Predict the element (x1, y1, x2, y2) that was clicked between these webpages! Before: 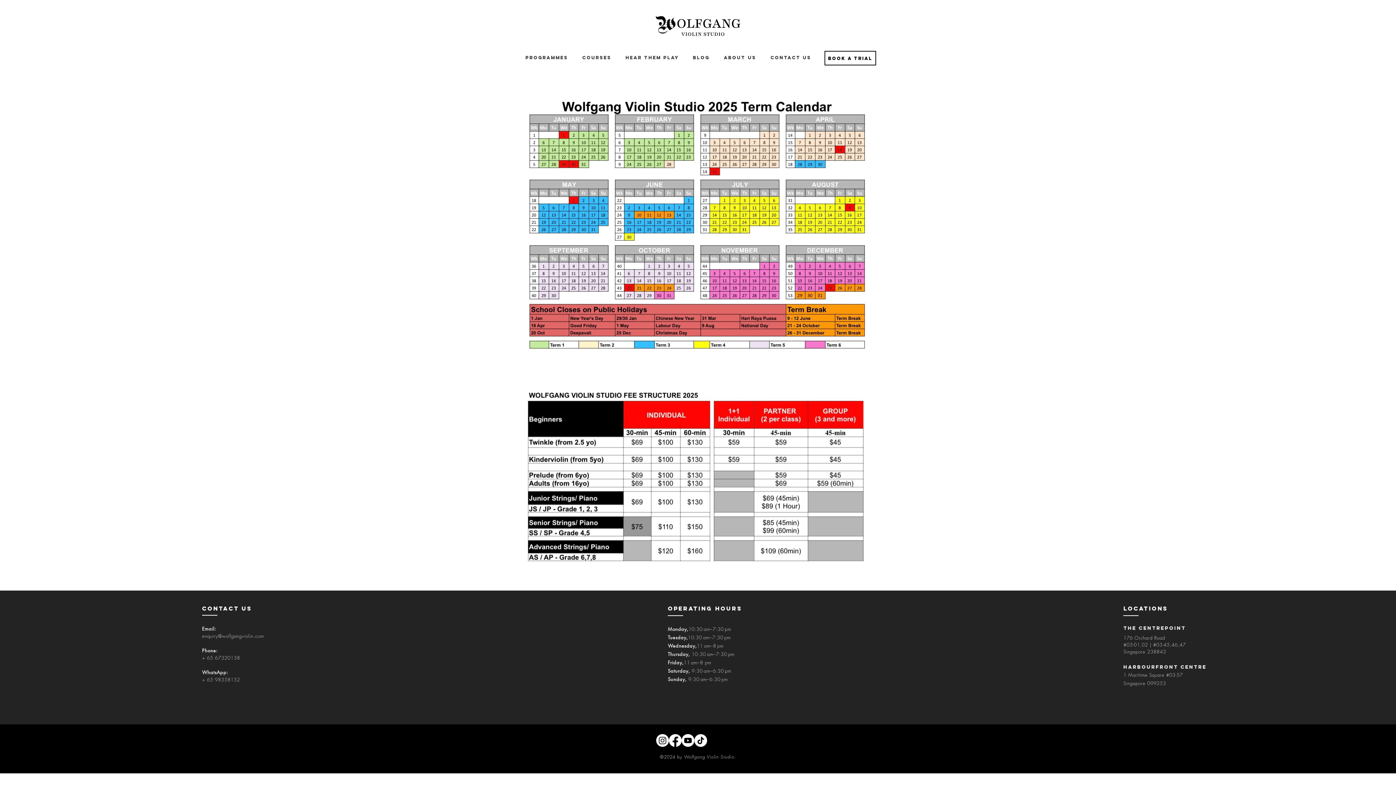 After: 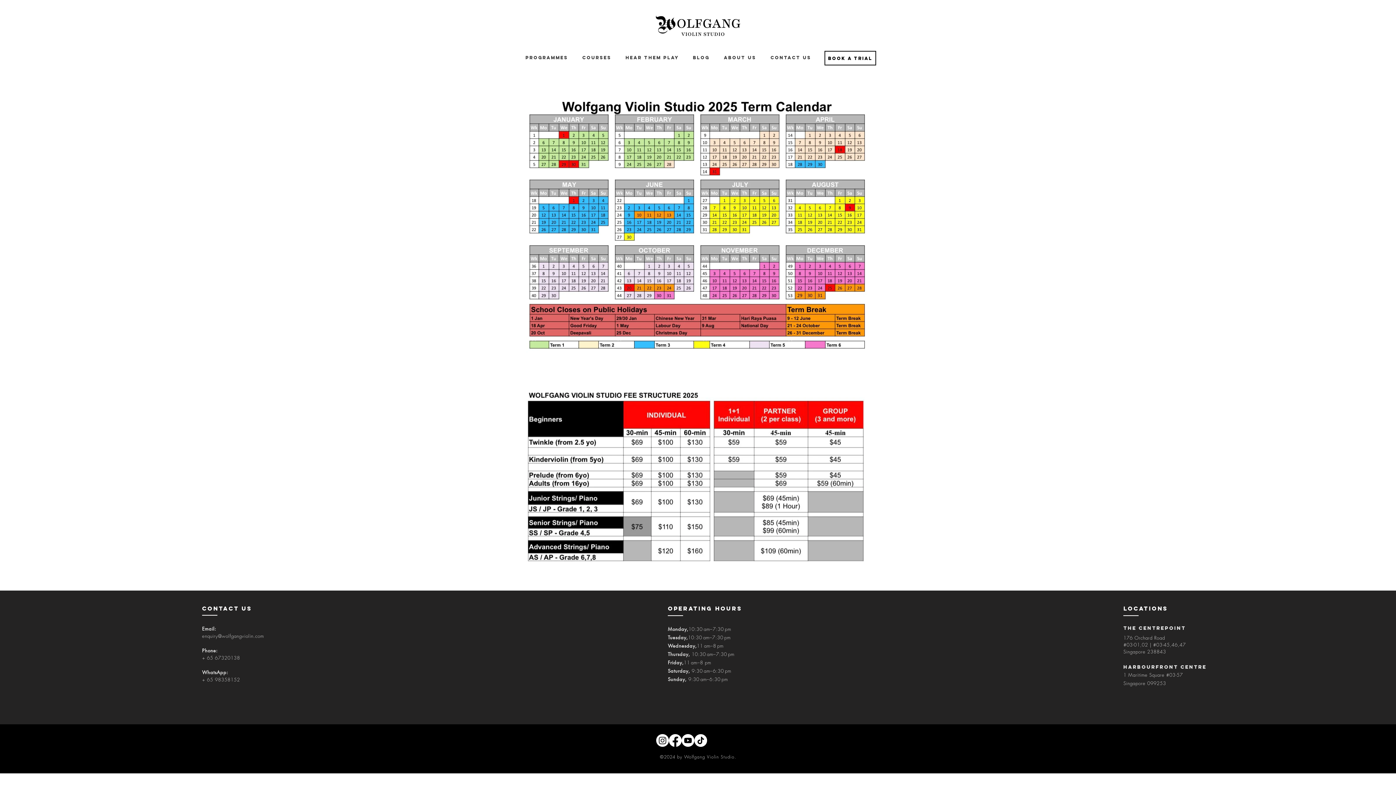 Action: label: + 65 67320138 bbox: (202, 654, 240, 661)